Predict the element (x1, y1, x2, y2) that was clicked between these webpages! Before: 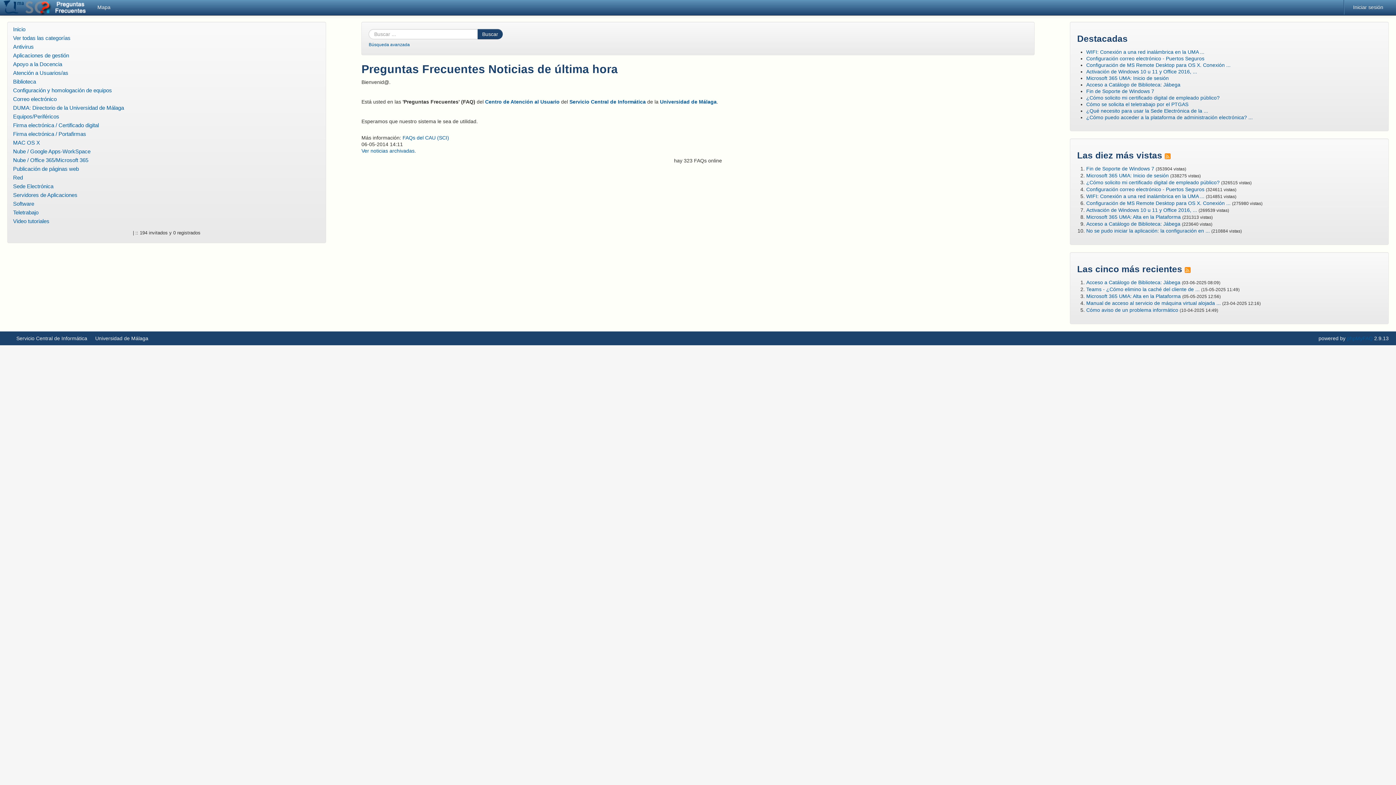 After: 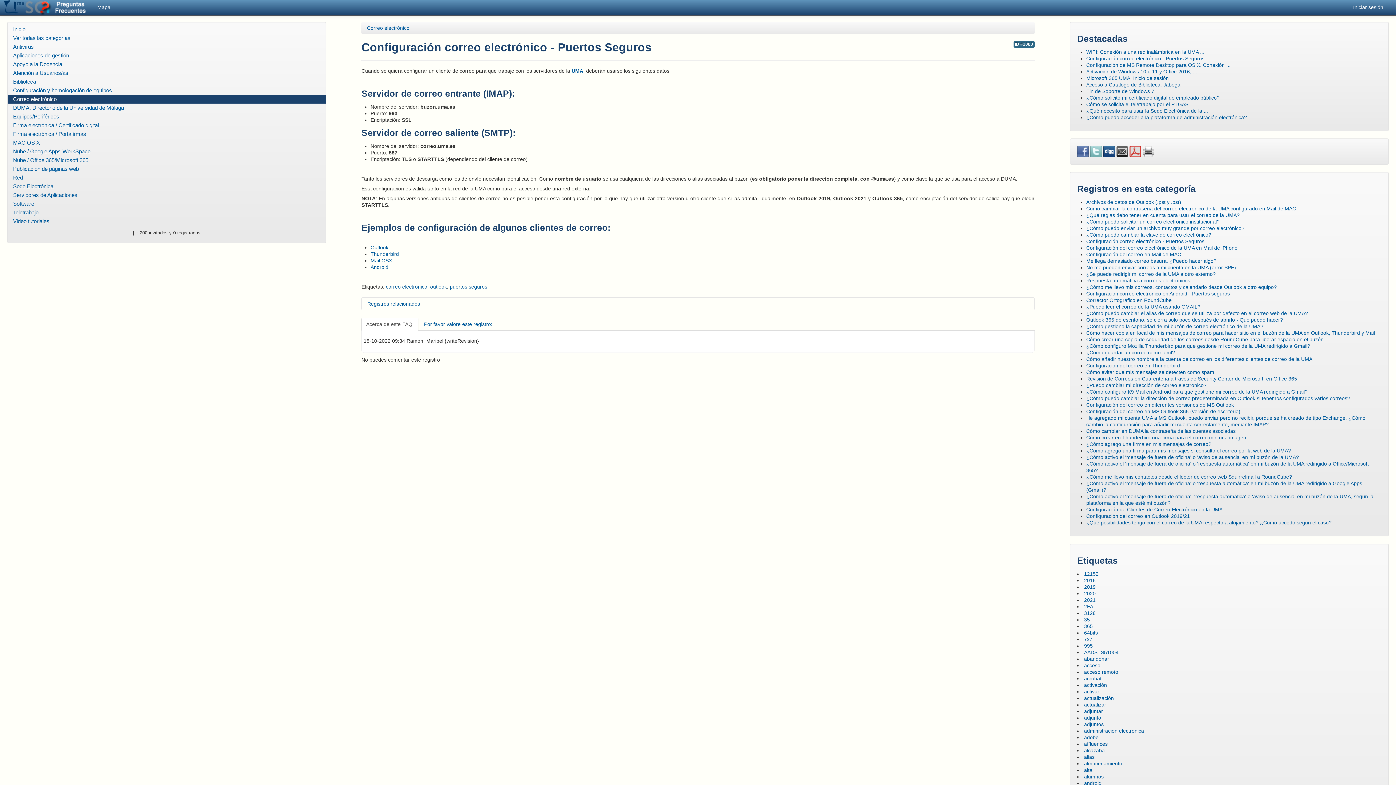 Action: bbox: (1086, 55, 1204, 61) label: Configuración correo electrónico - Puertos Seguros